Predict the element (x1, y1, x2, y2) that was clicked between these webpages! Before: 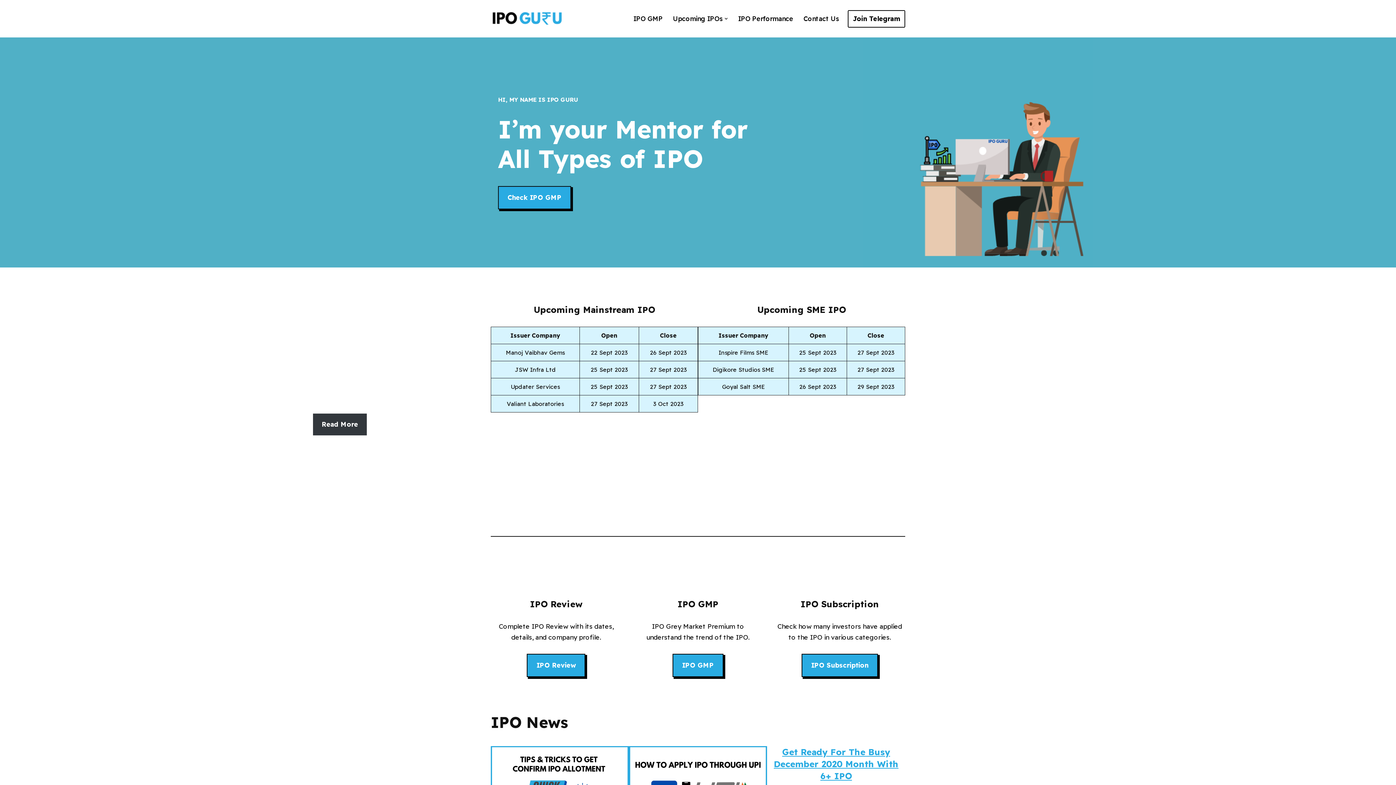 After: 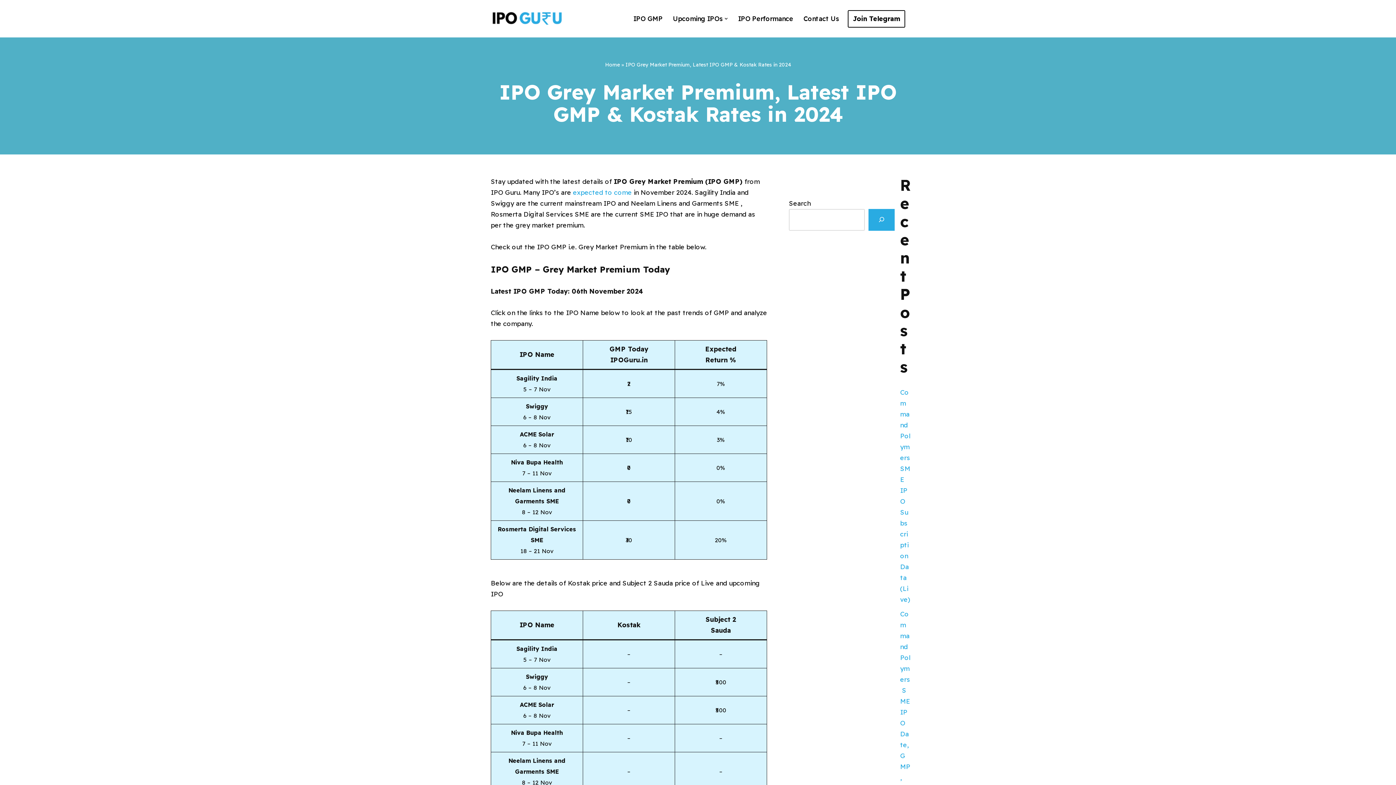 Action: bbox: (633, 13, 662, 24) label: IPO GMP